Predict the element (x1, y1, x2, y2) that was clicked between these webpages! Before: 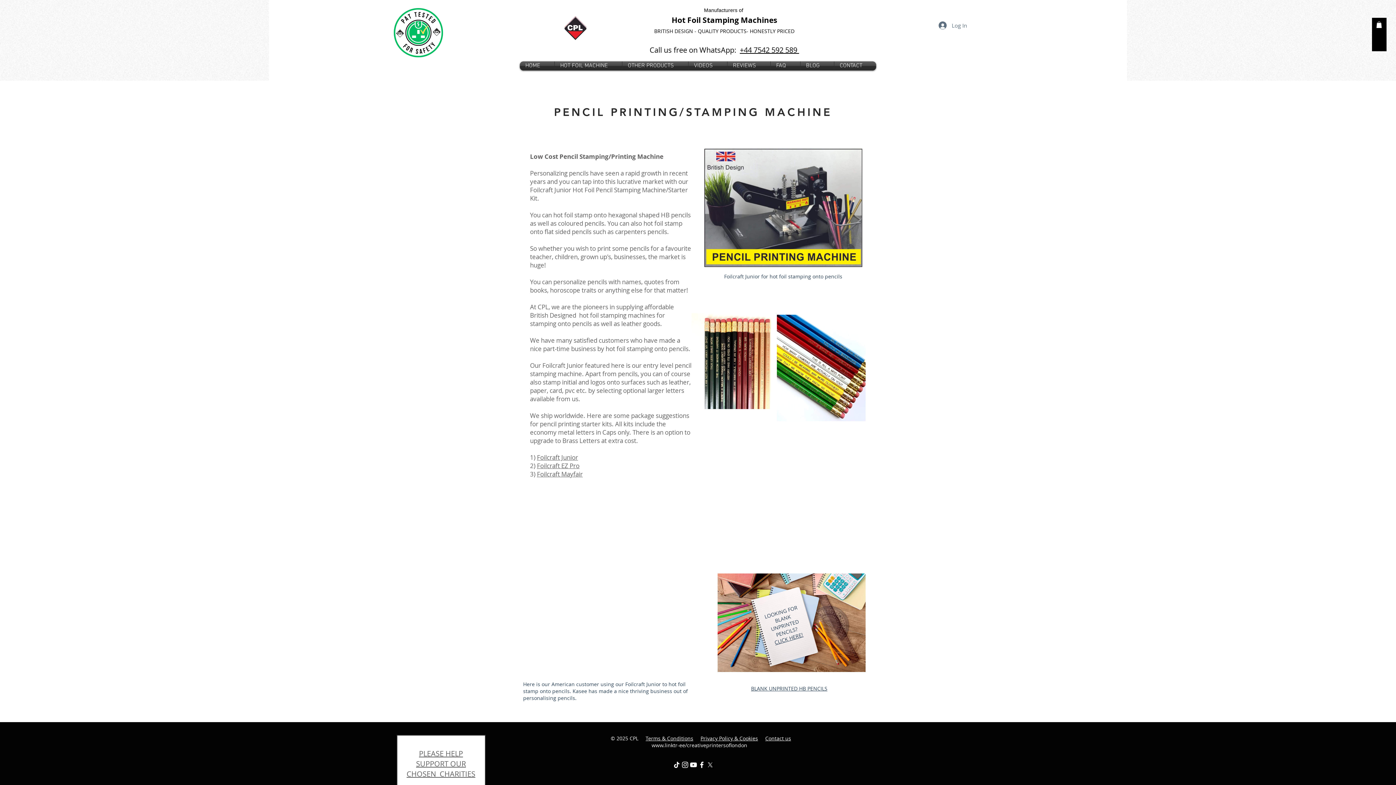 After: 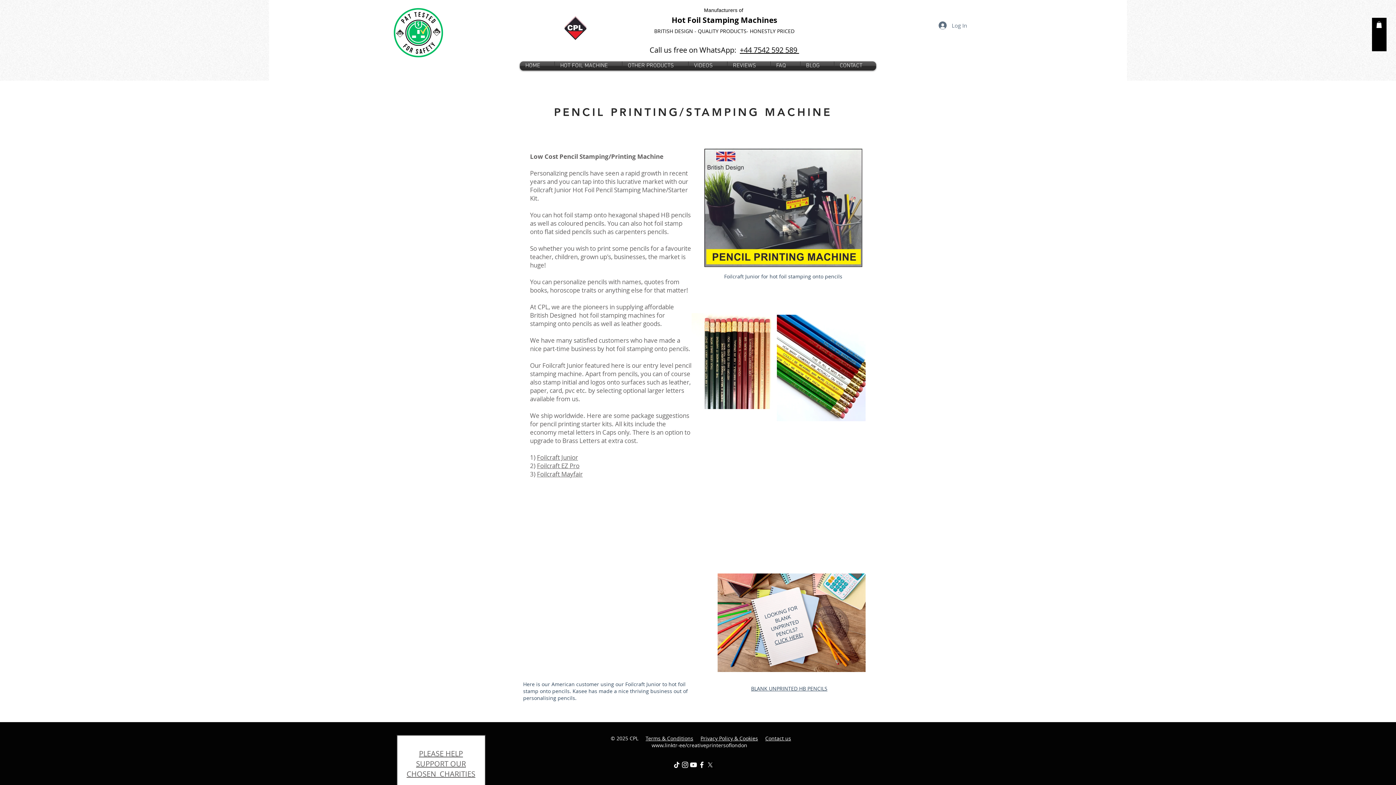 Action: bbox: (740, 45, 799, 54) label: +44 7542 592 589 